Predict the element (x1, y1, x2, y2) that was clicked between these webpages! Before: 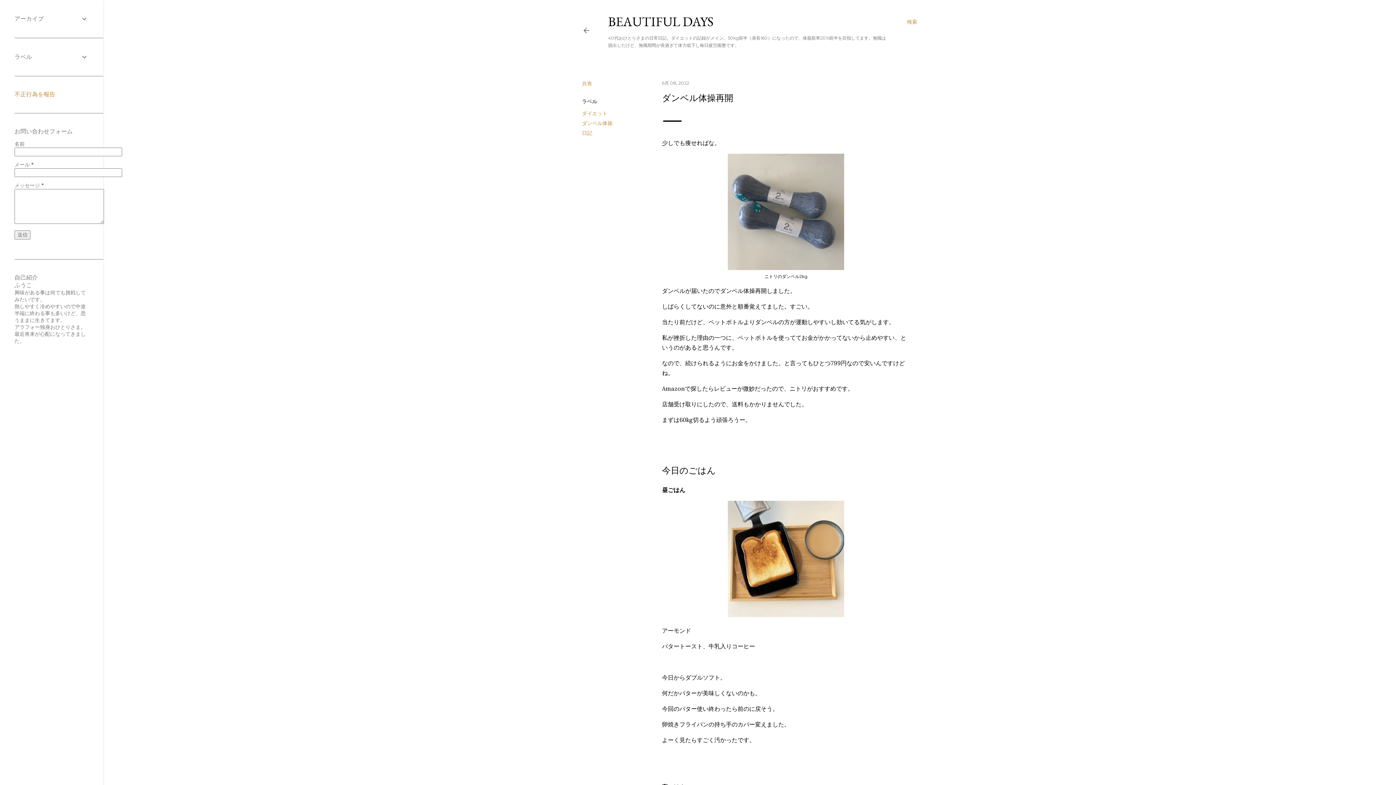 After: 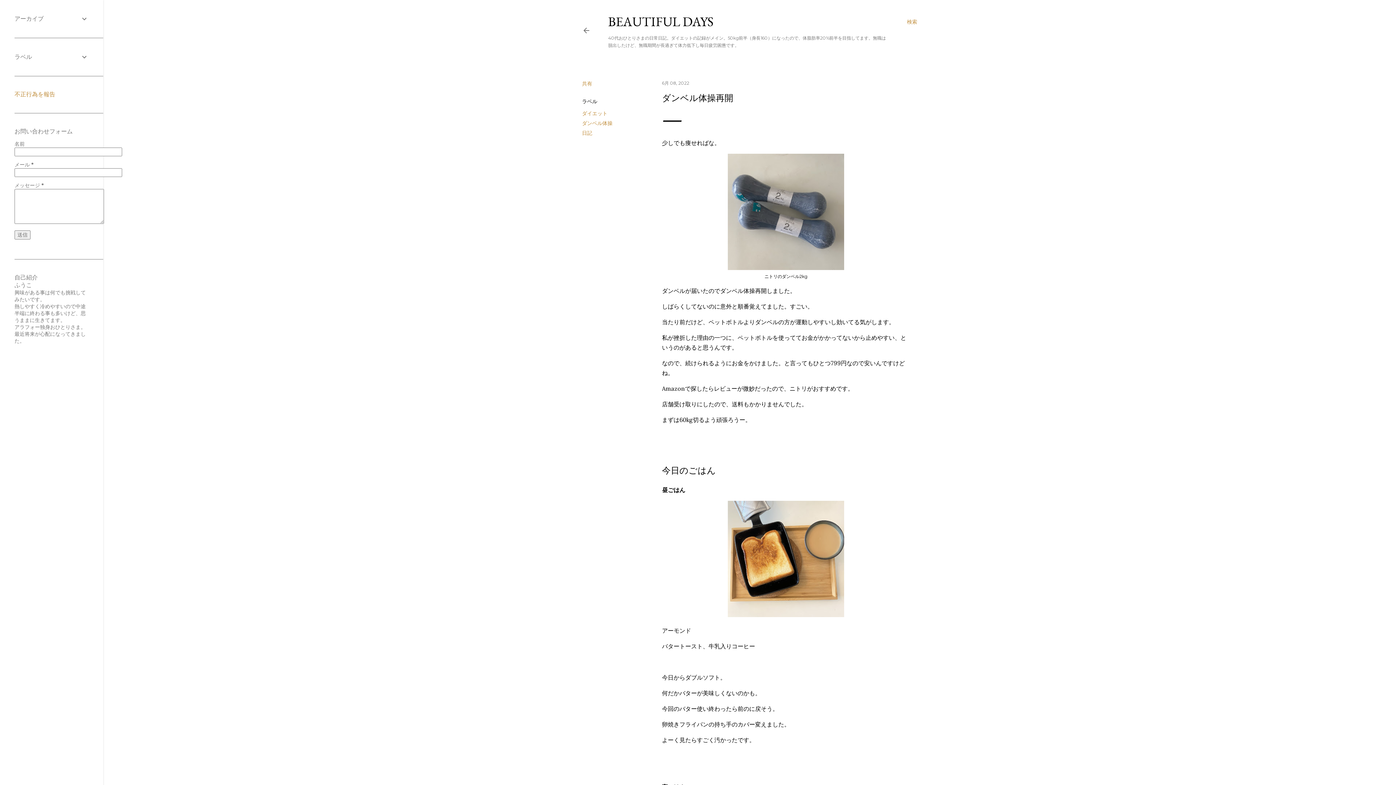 Action: bbox: (662, 80, 689, 85) label: 6月 08, 2022